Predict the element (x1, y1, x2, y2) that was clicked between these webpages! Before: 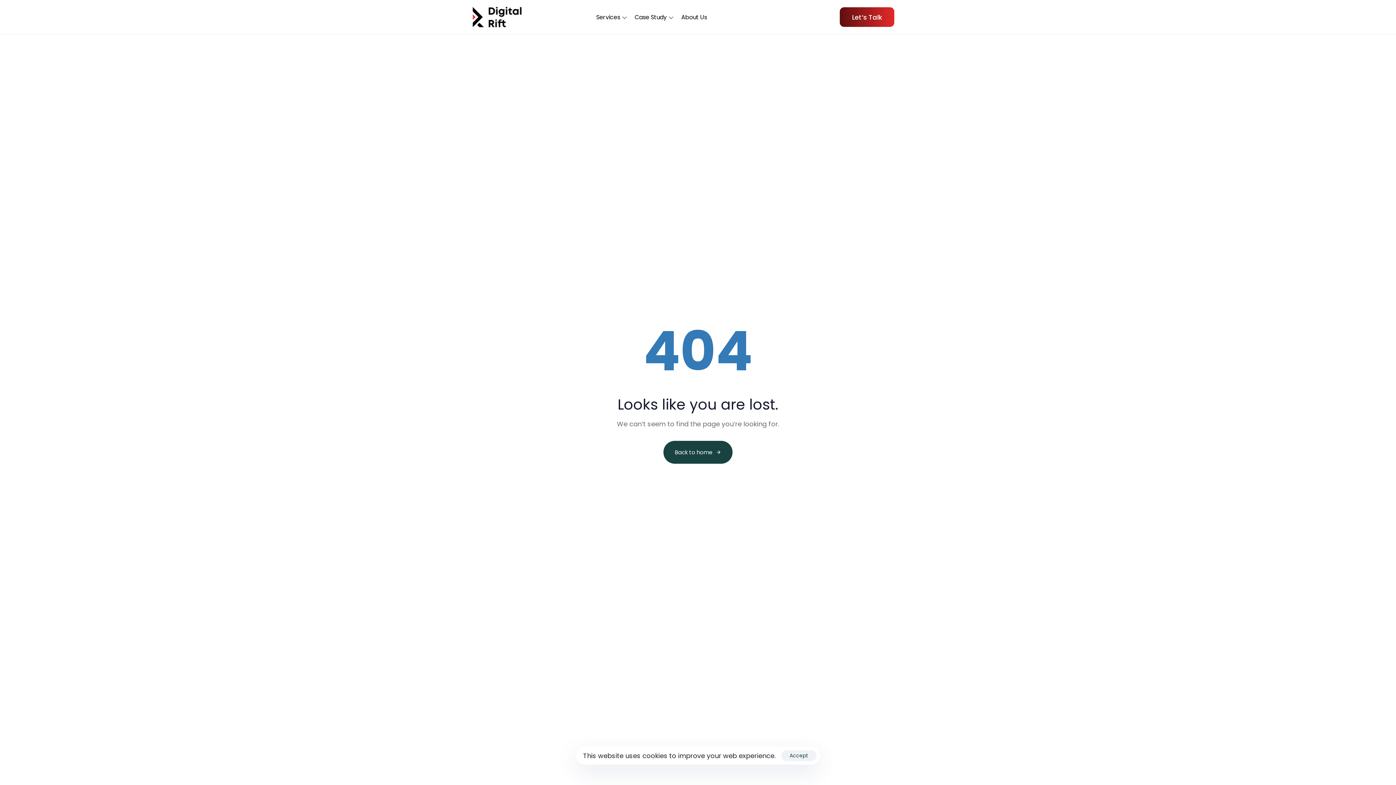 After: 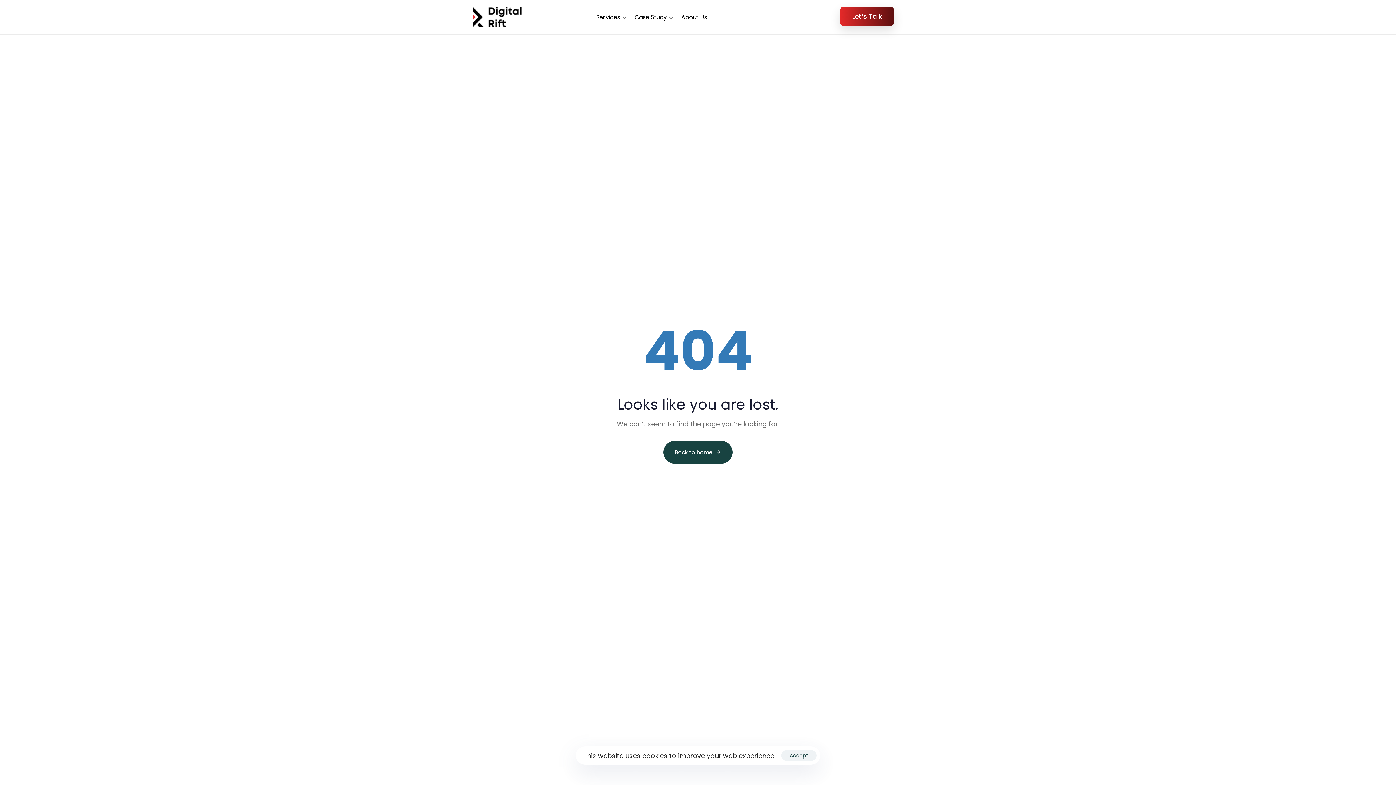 Action: label: L
e
t
’
s
 
T
a
l
k bbox: (840, 7, 894, 26)